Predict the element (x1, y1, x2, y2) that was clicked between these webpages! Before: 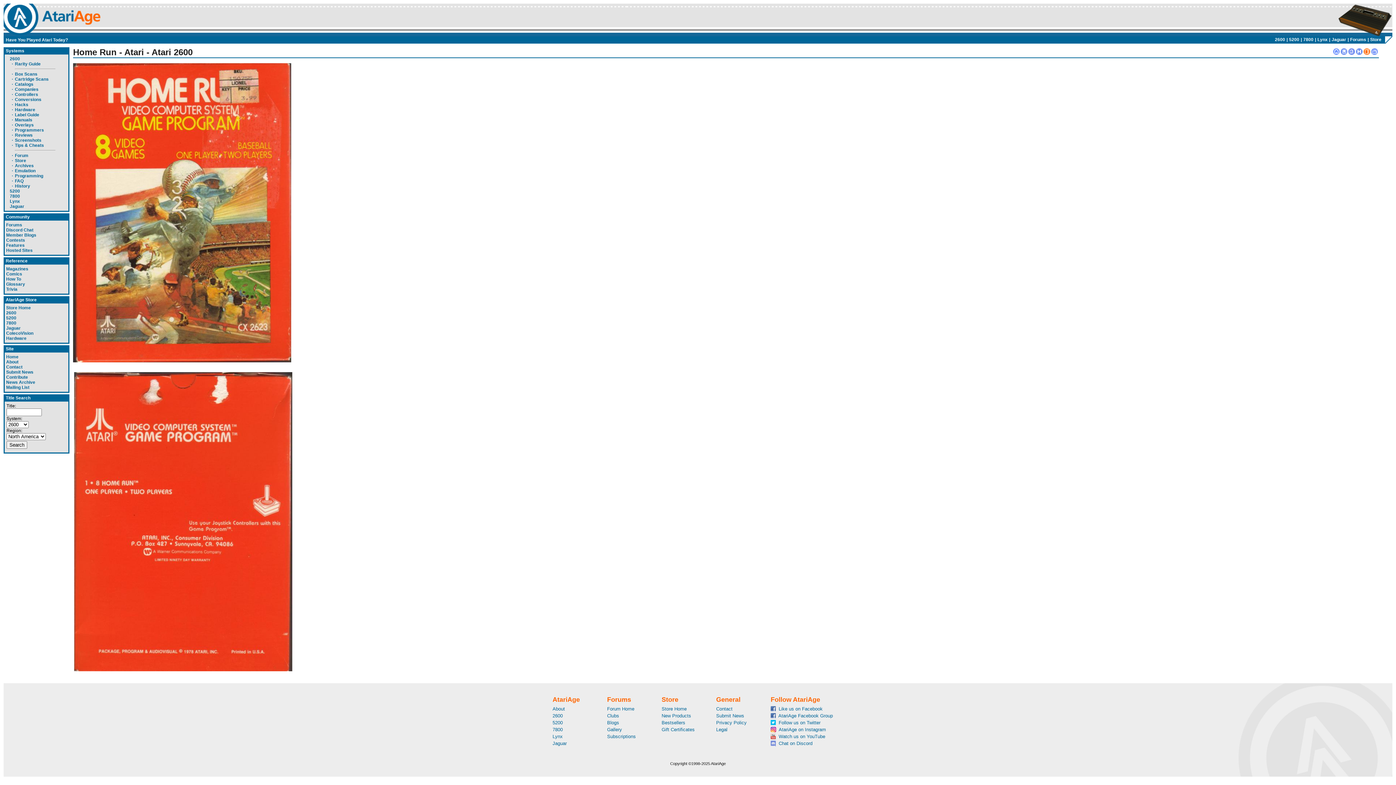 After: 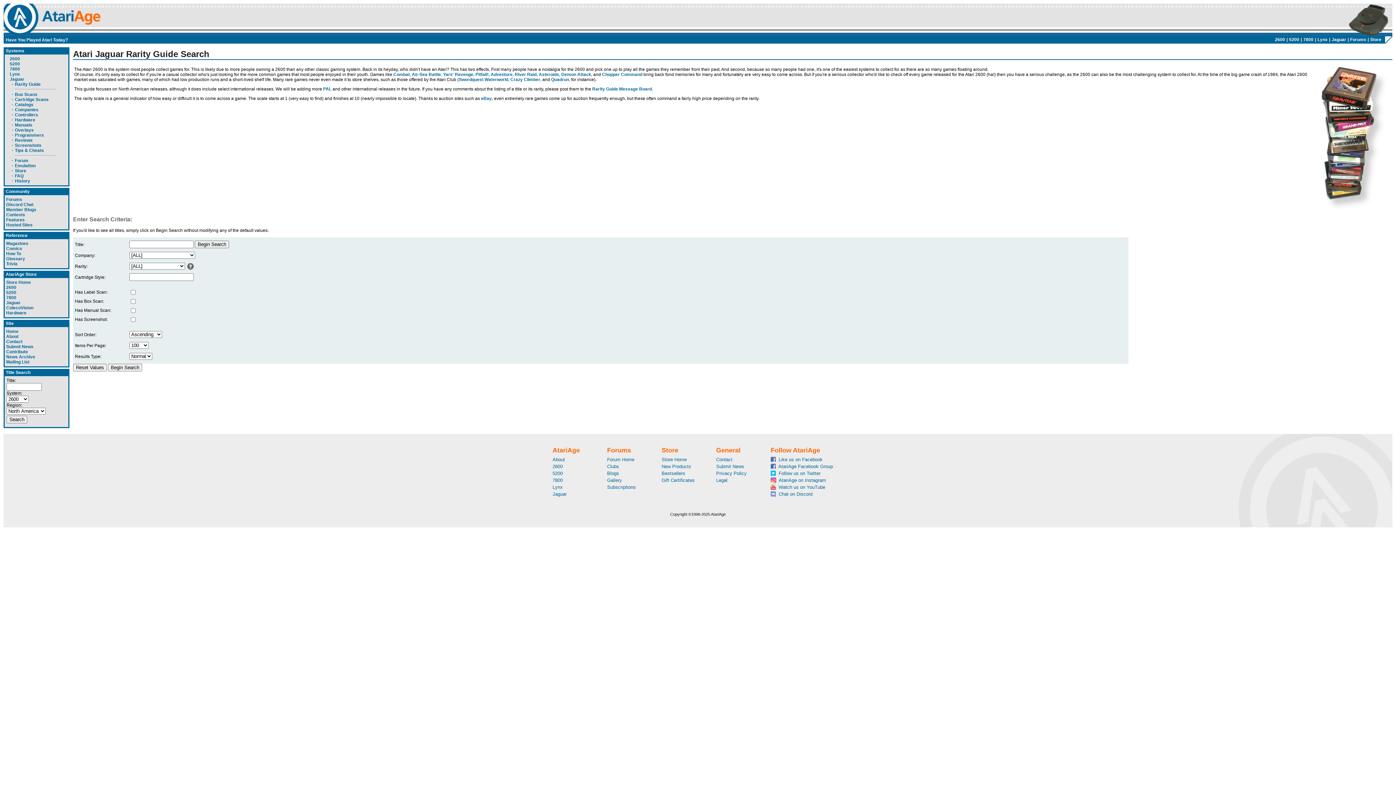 Action: label: Jaguar bbox: (1330, 37, 1348, 42)